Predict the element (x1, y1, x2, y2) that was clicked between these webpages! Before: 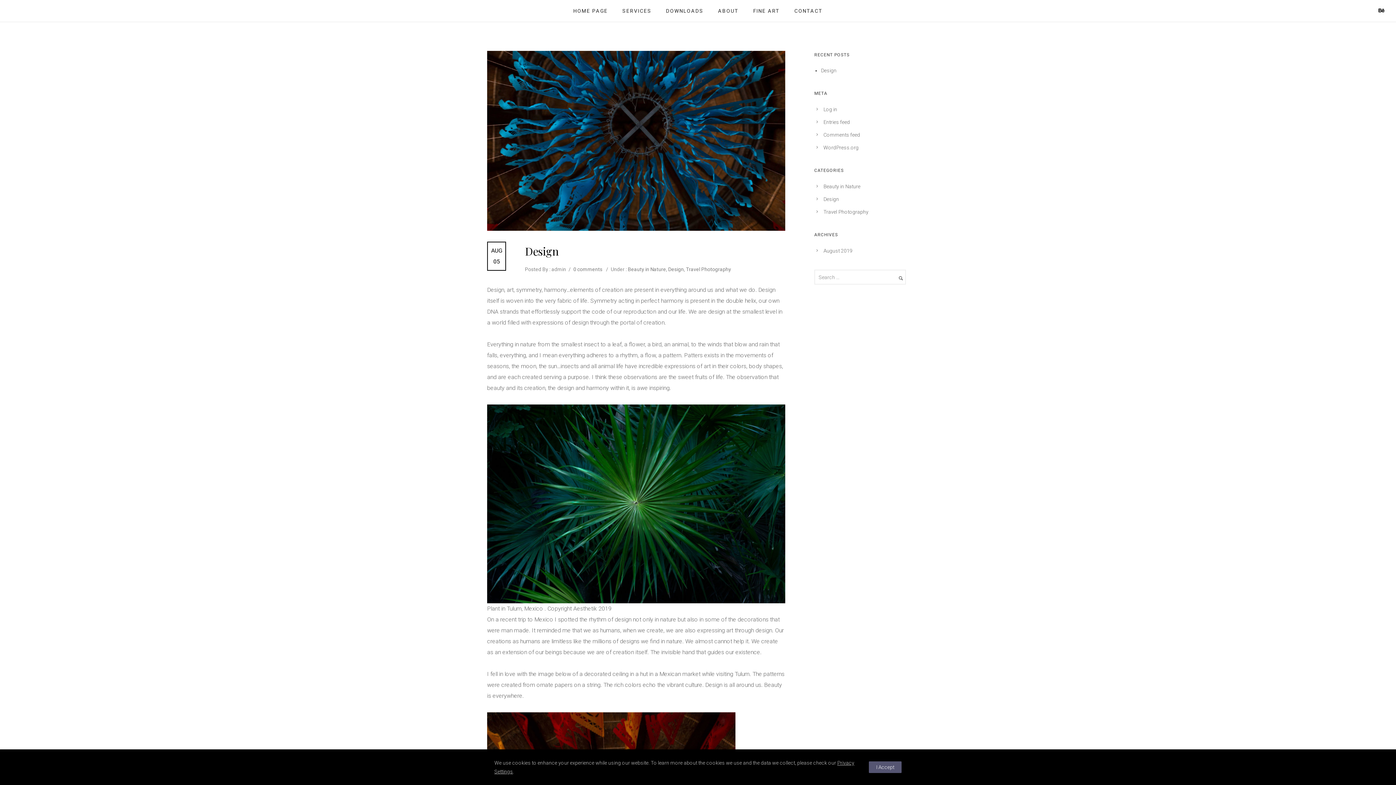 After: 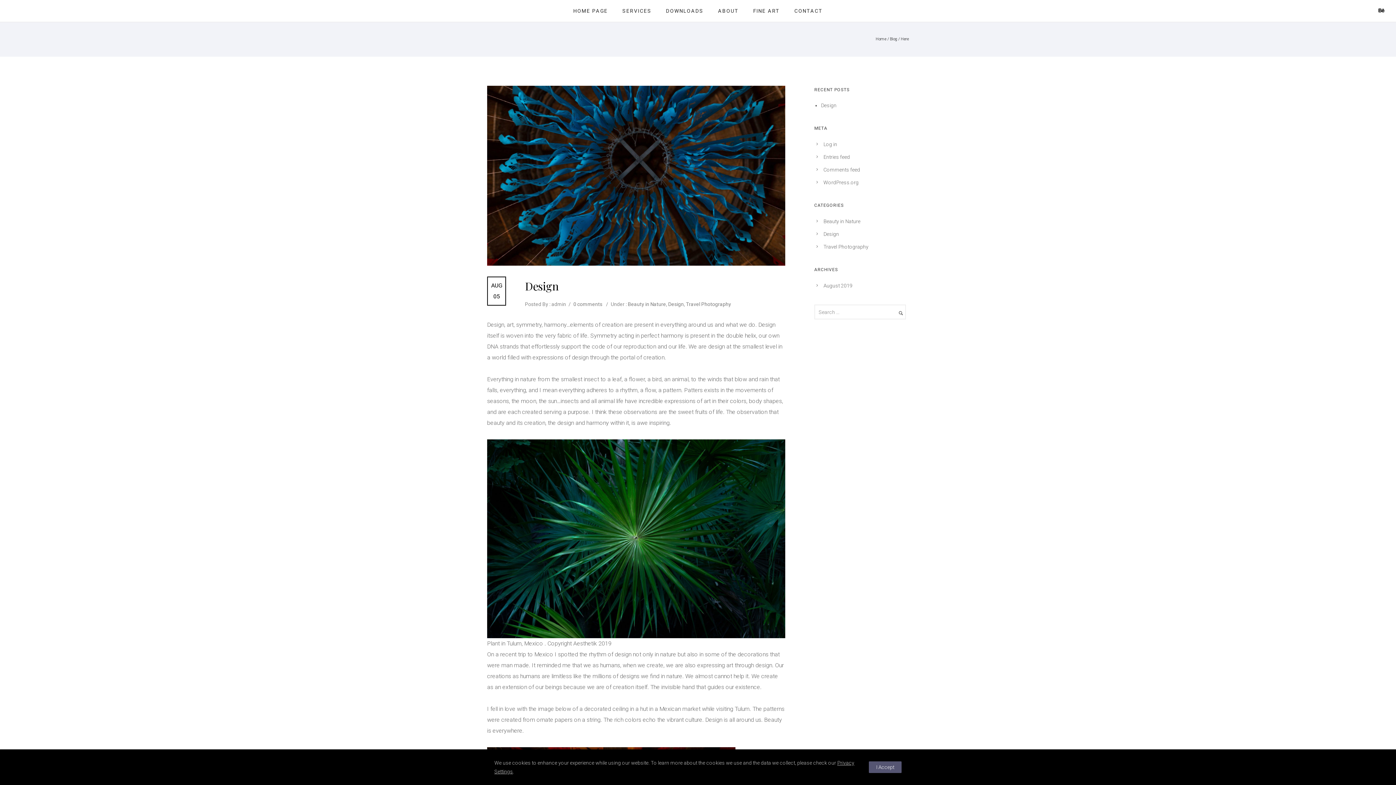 Action: label: 0 comments bbox: (573, 266, 602, 272)